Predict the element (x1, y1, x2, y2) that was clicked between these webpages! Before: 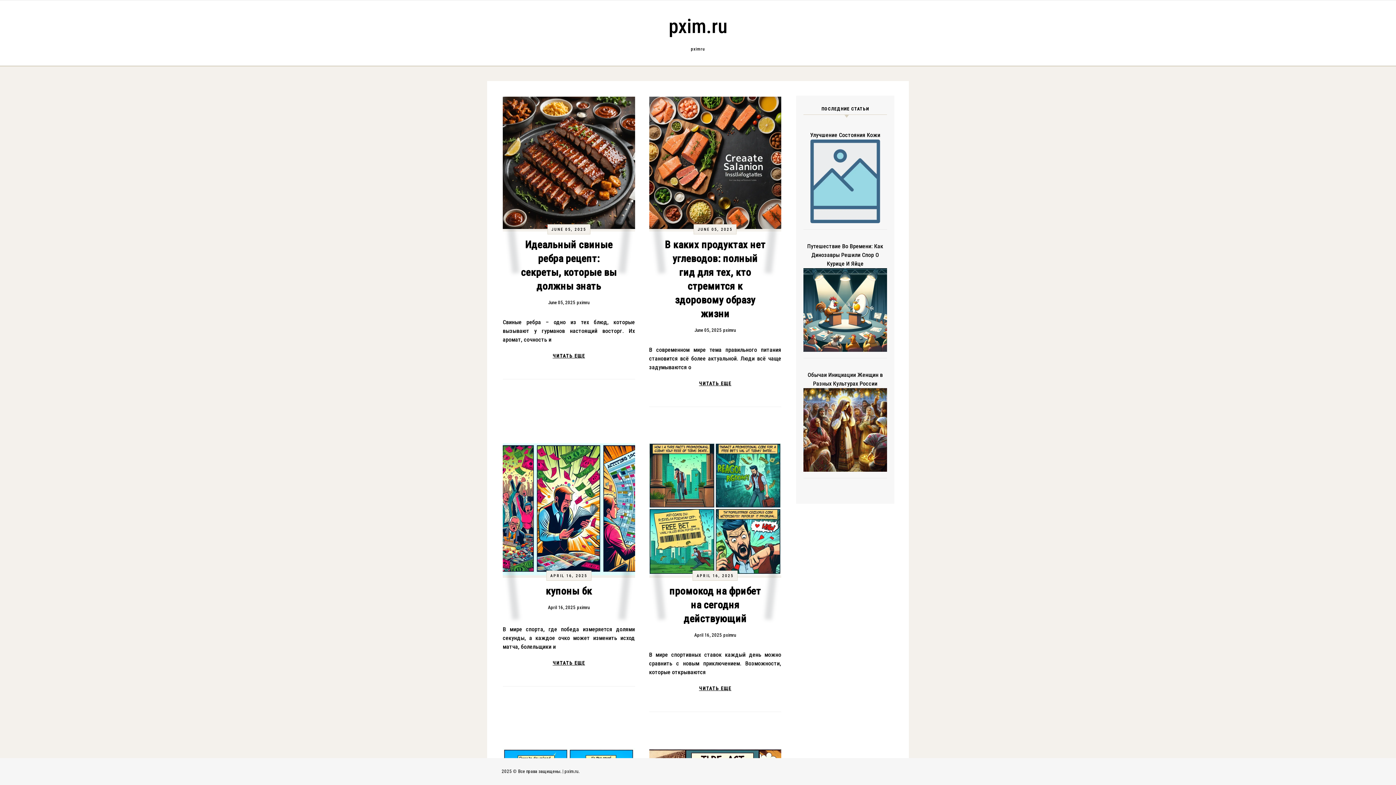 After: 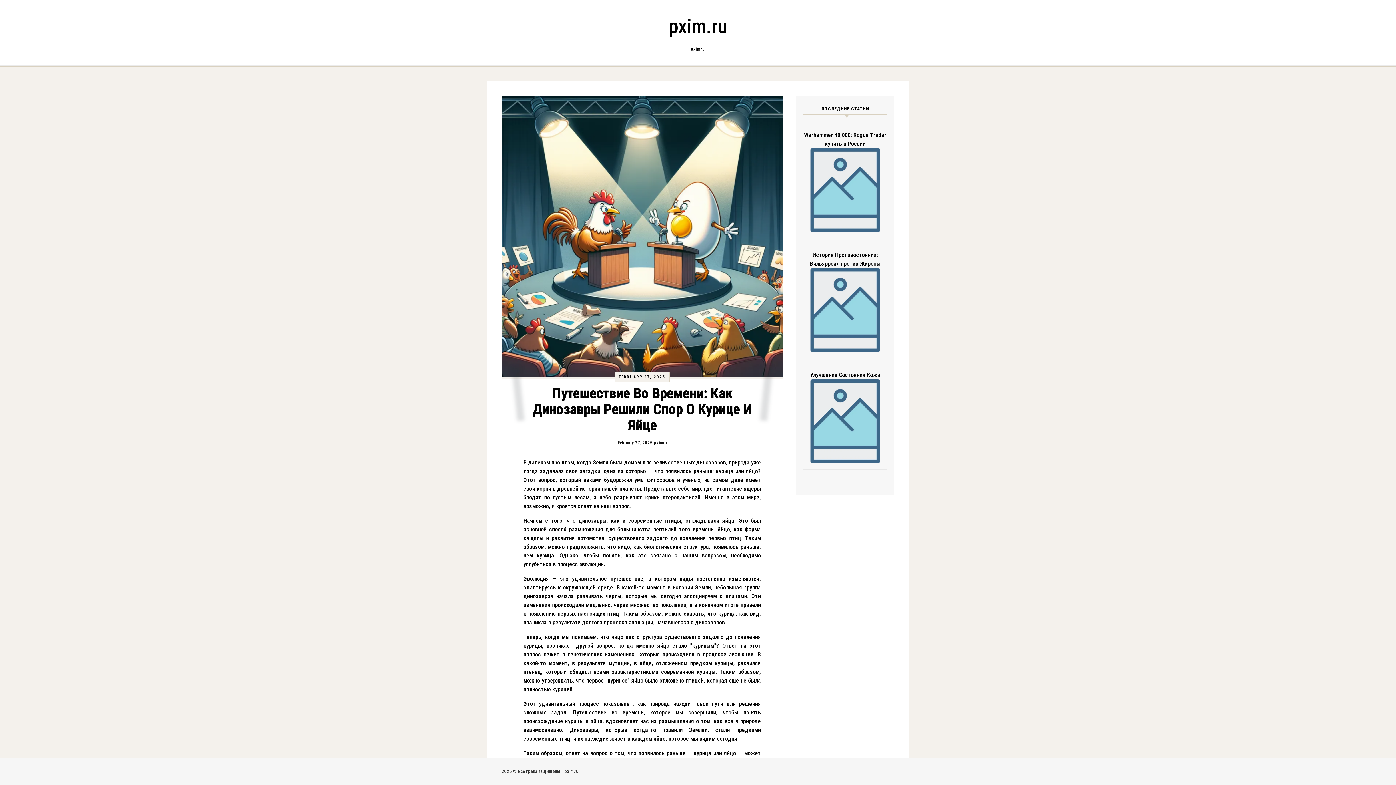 Action: label: Путешествие Во Времени: Как Динозавры Решили Спор О Курице И Яйце bbox: (803, 242, 887, 353)